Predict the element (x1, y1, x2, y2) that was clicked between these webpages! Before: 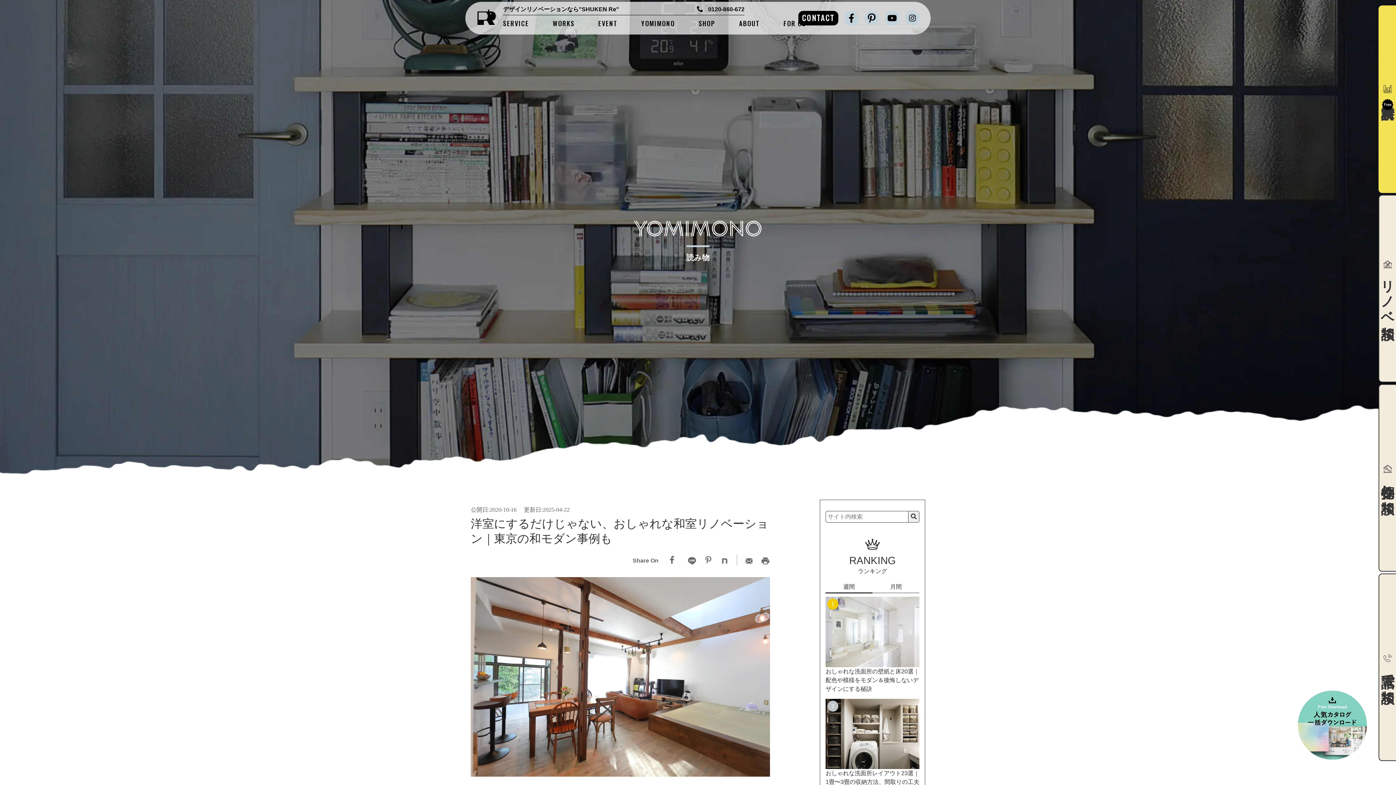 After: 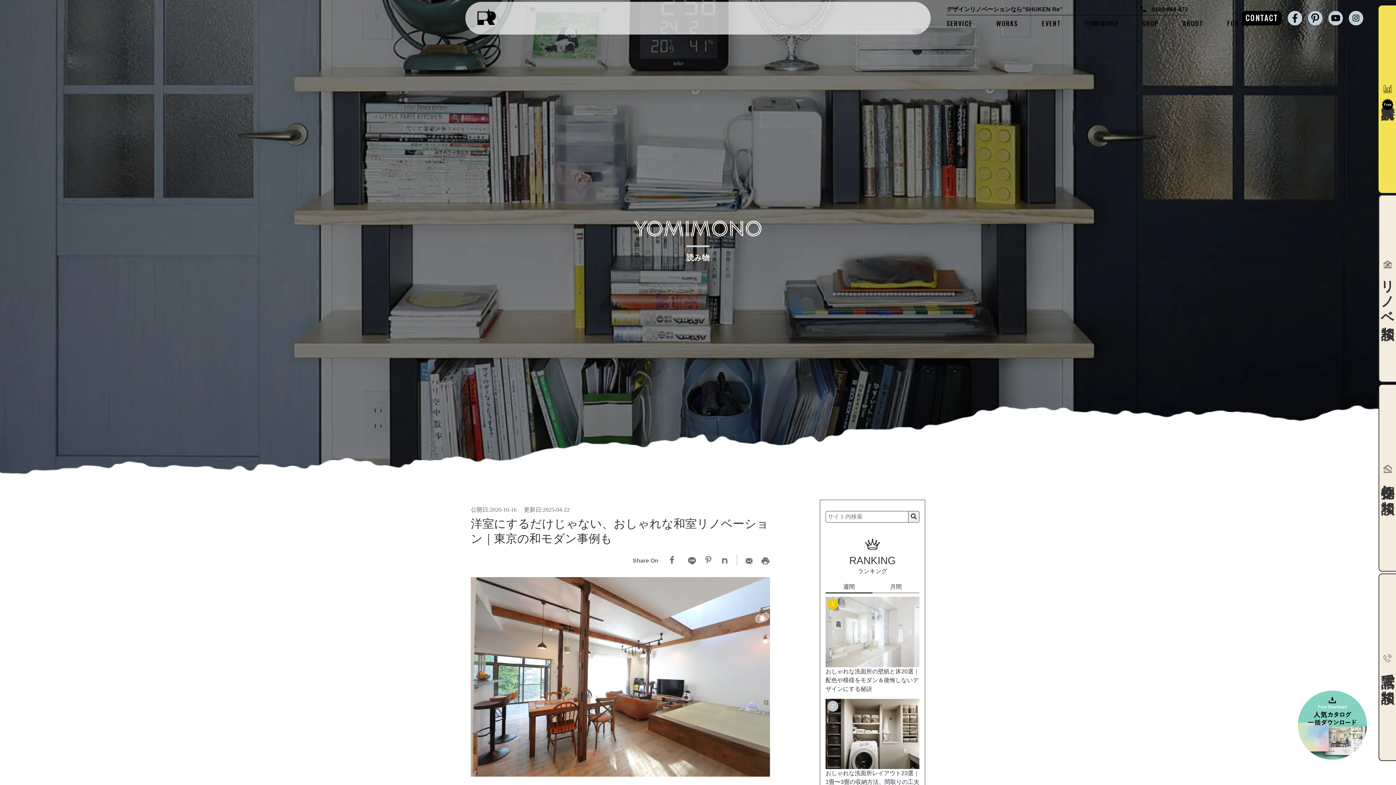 Action: bbox: (905, 10, 920, 25)